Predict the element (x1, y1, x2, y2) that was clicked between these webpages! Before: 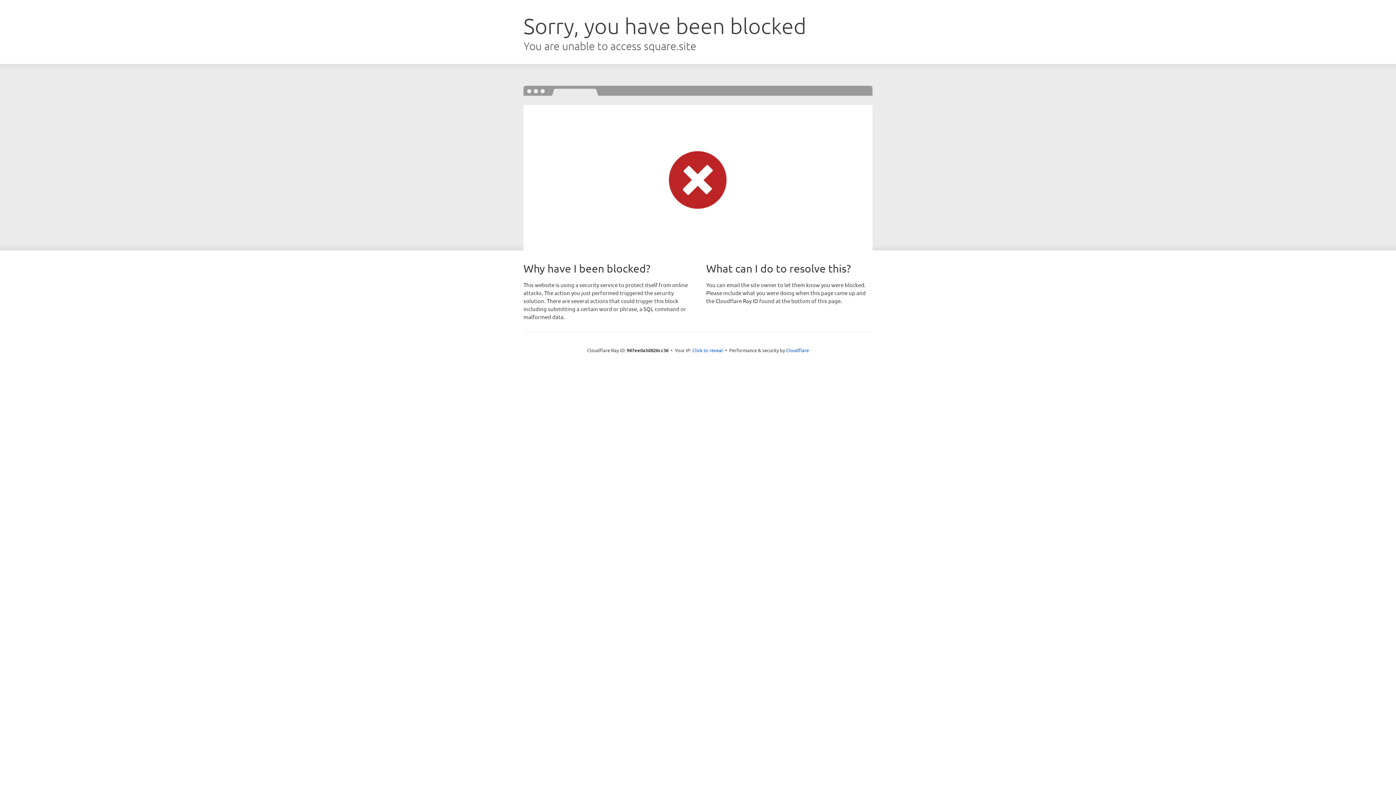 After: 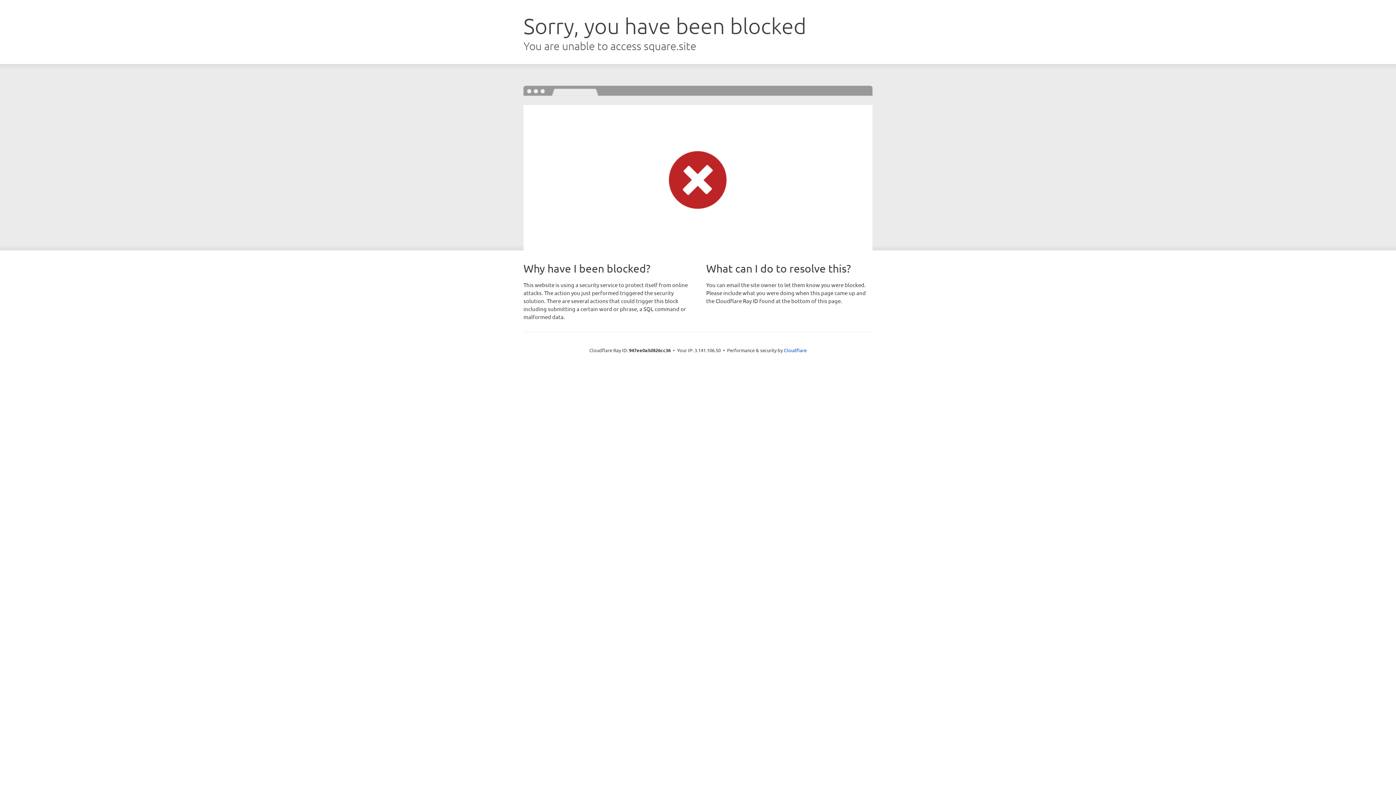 Action: bbox: (692, 346, 723, 353) label: Click to reveal